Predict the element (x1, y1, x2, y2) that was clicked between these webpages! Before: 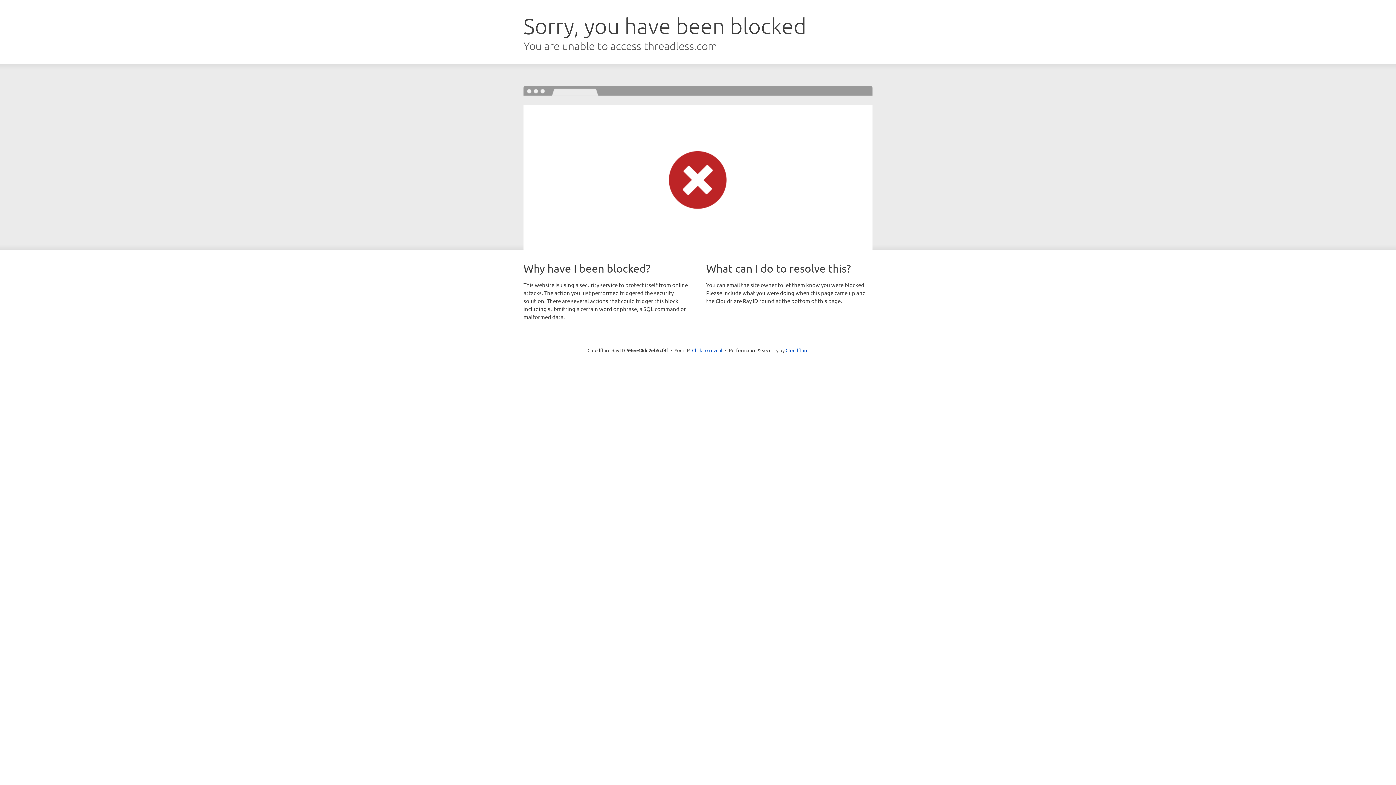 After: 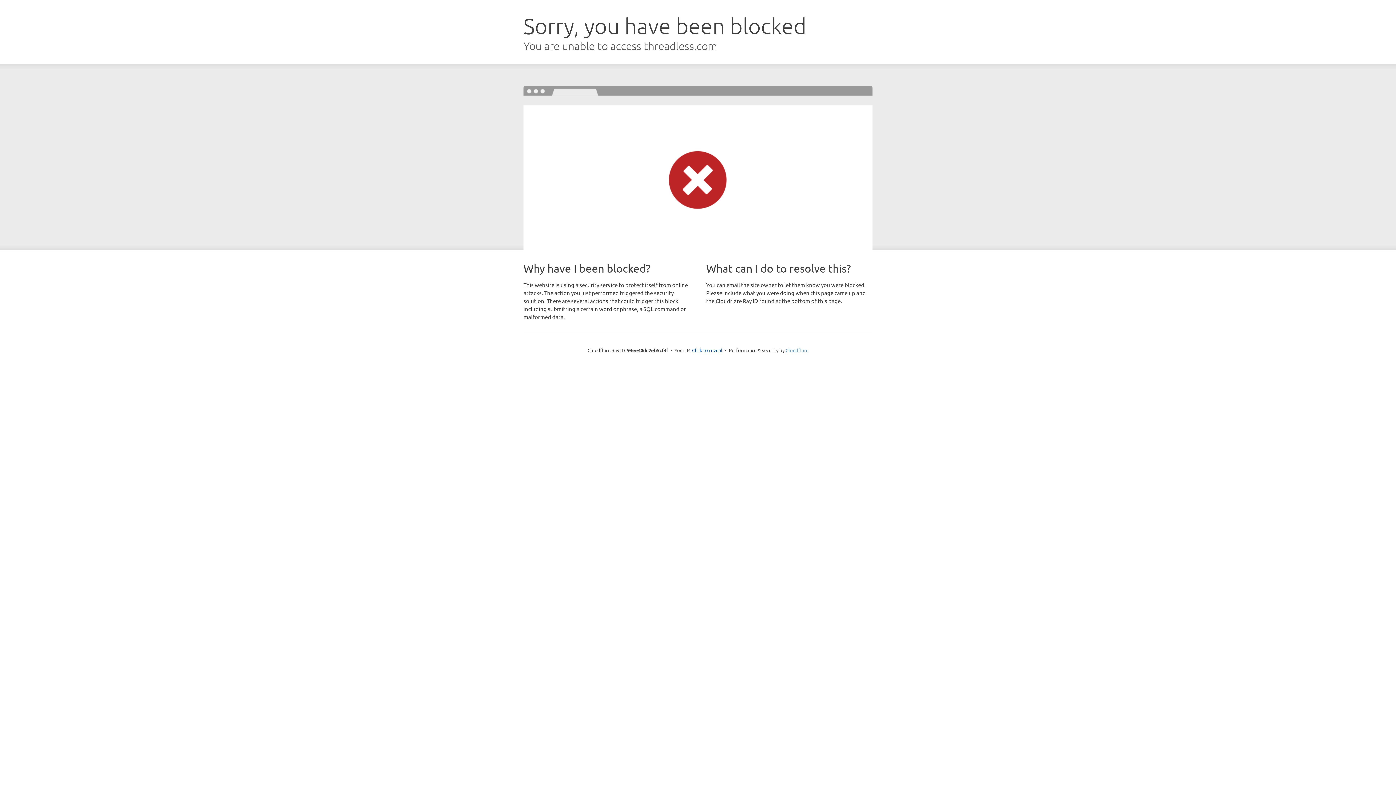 Action: label: Cloudflare bbox: (785, 347, 808, 353)